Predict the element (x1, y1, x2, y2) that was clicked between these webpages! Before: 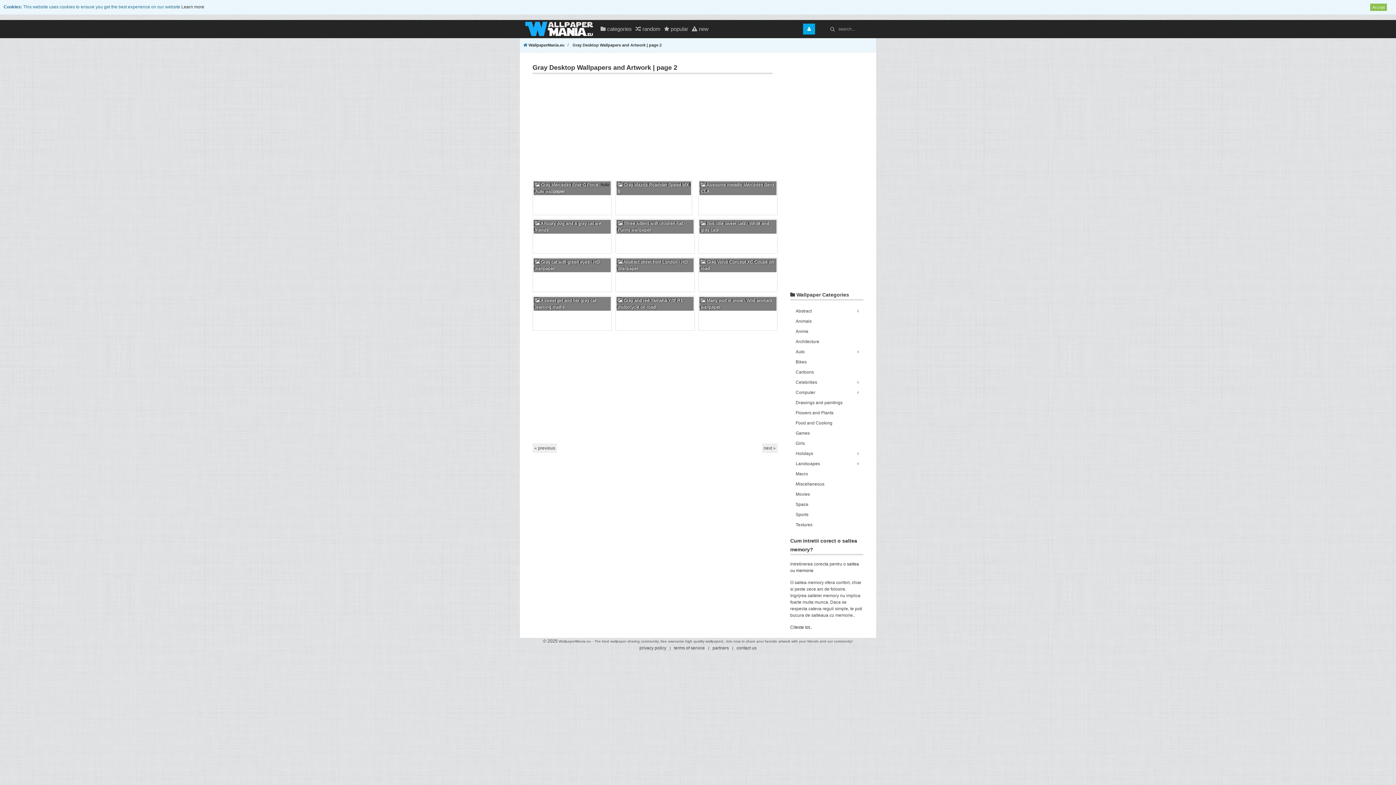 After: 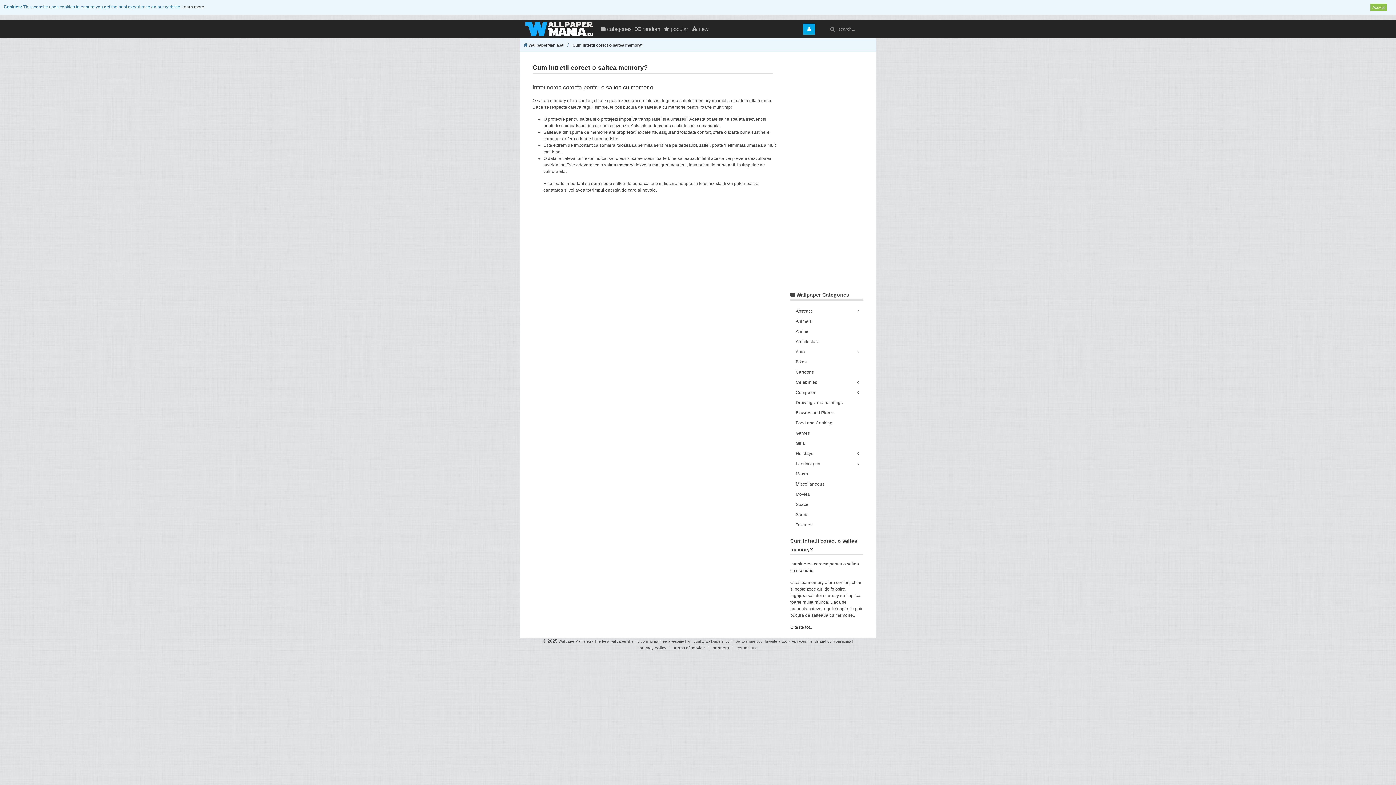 Action: label: Citeste tot.. bbox: (790, 625, 812, 630)